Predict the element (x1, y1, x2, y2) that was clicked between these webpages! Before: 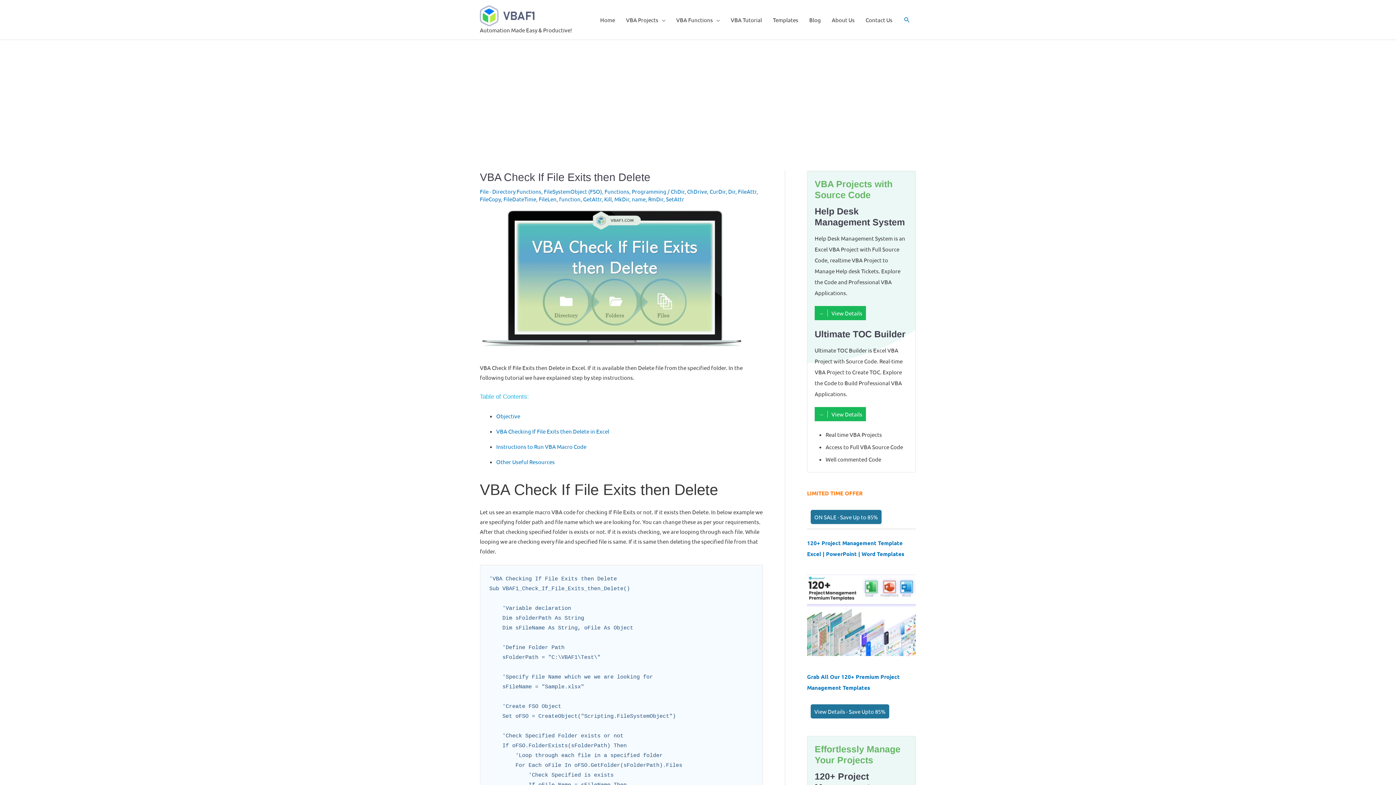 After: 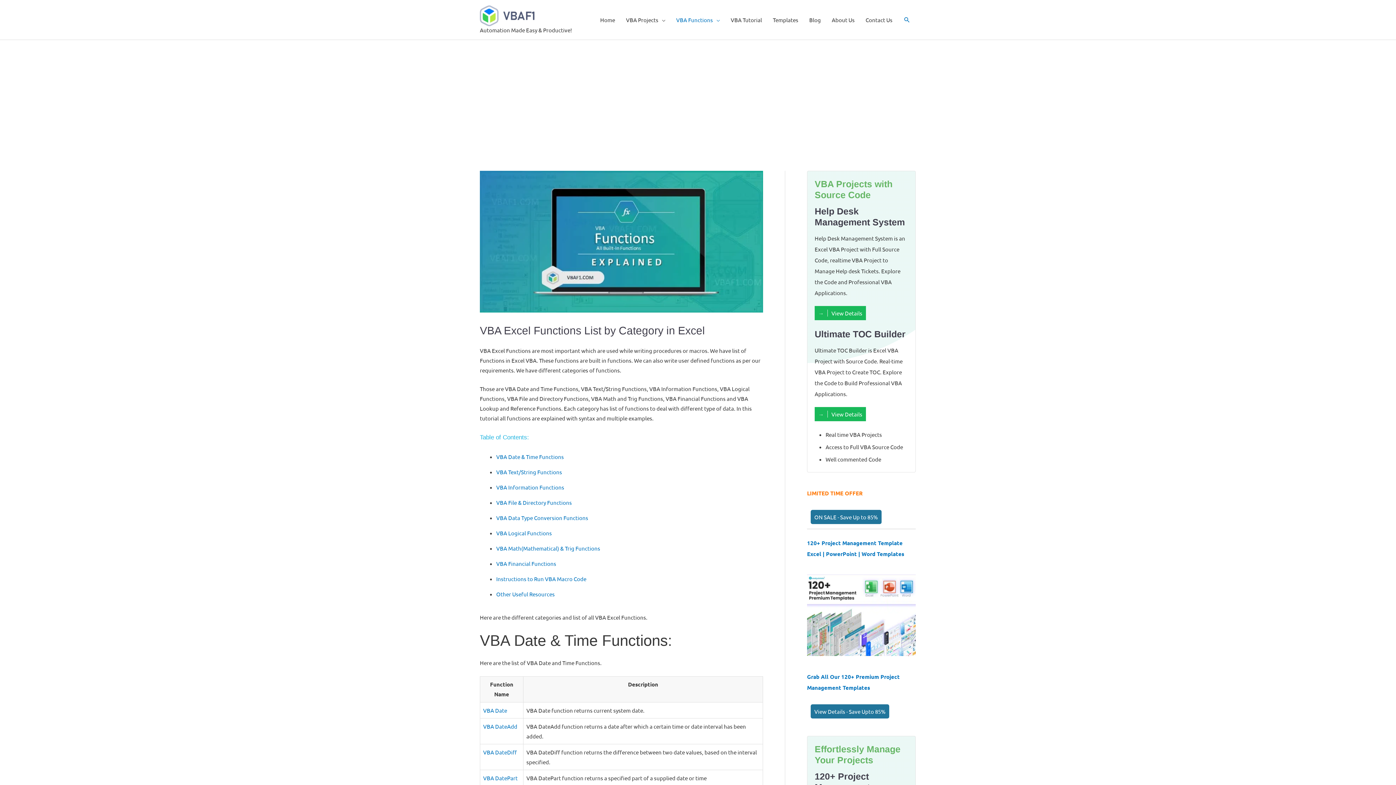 Action: label: VBA Functions bbox: (670, 8, 725, 30)